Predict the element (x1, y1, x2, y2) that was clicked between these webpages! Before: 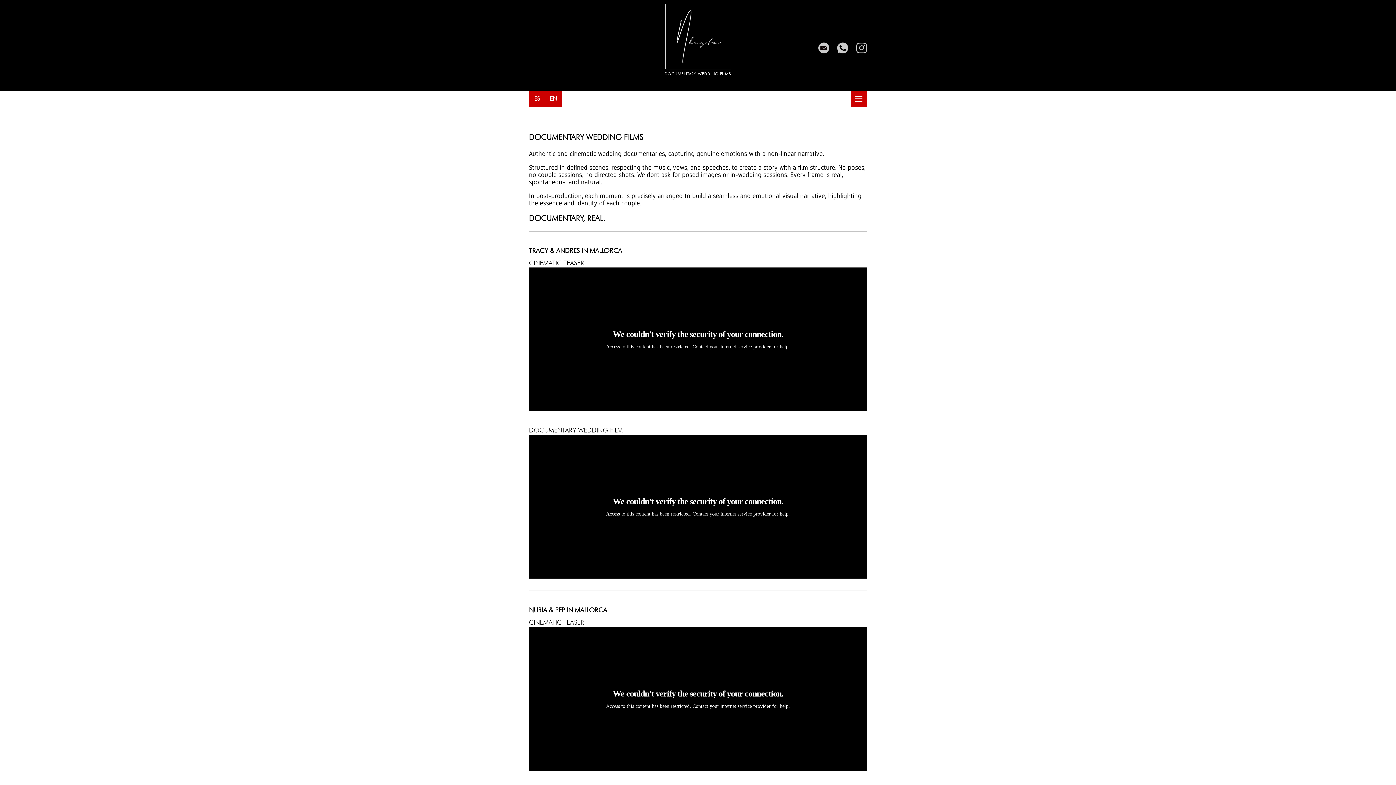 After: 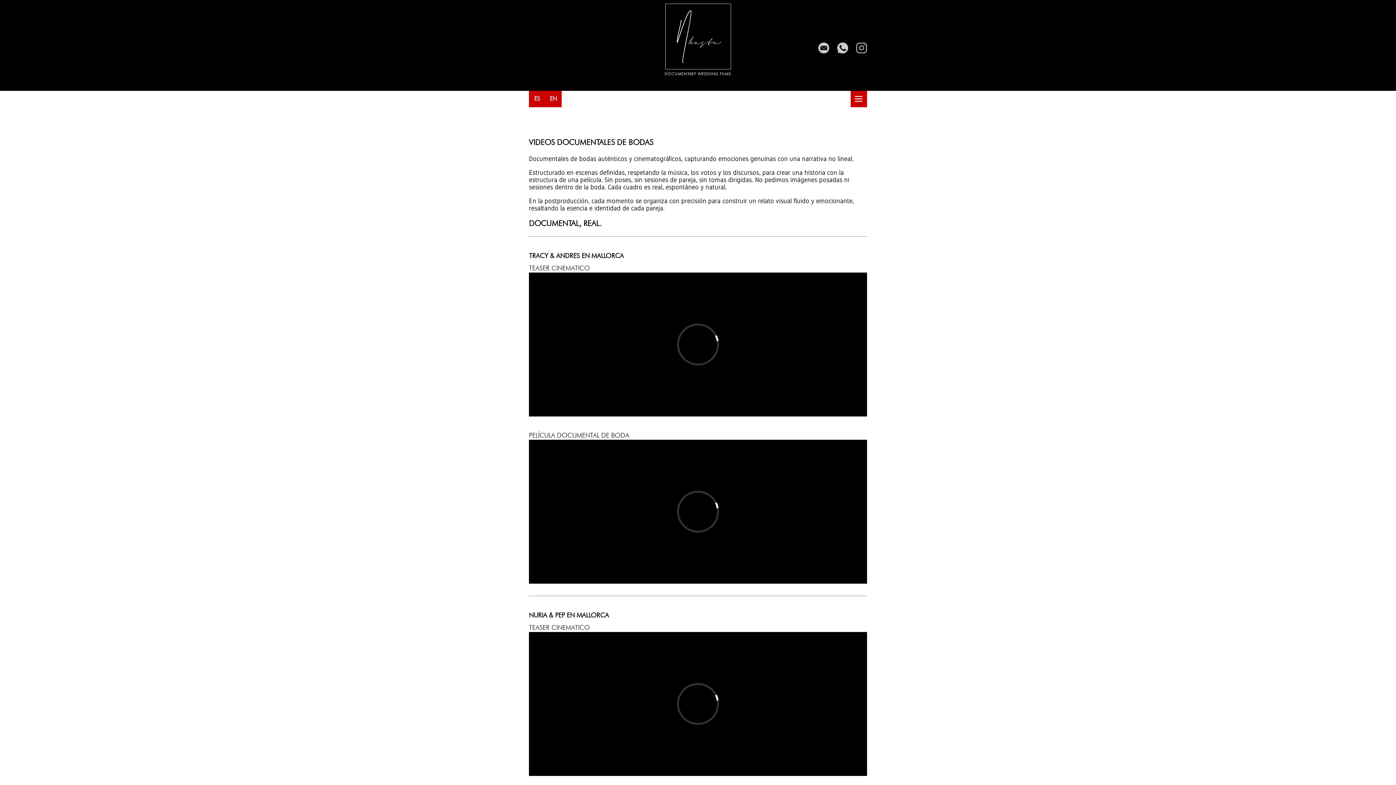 Action: bbox: (529, 90, 545, 107) label: ES